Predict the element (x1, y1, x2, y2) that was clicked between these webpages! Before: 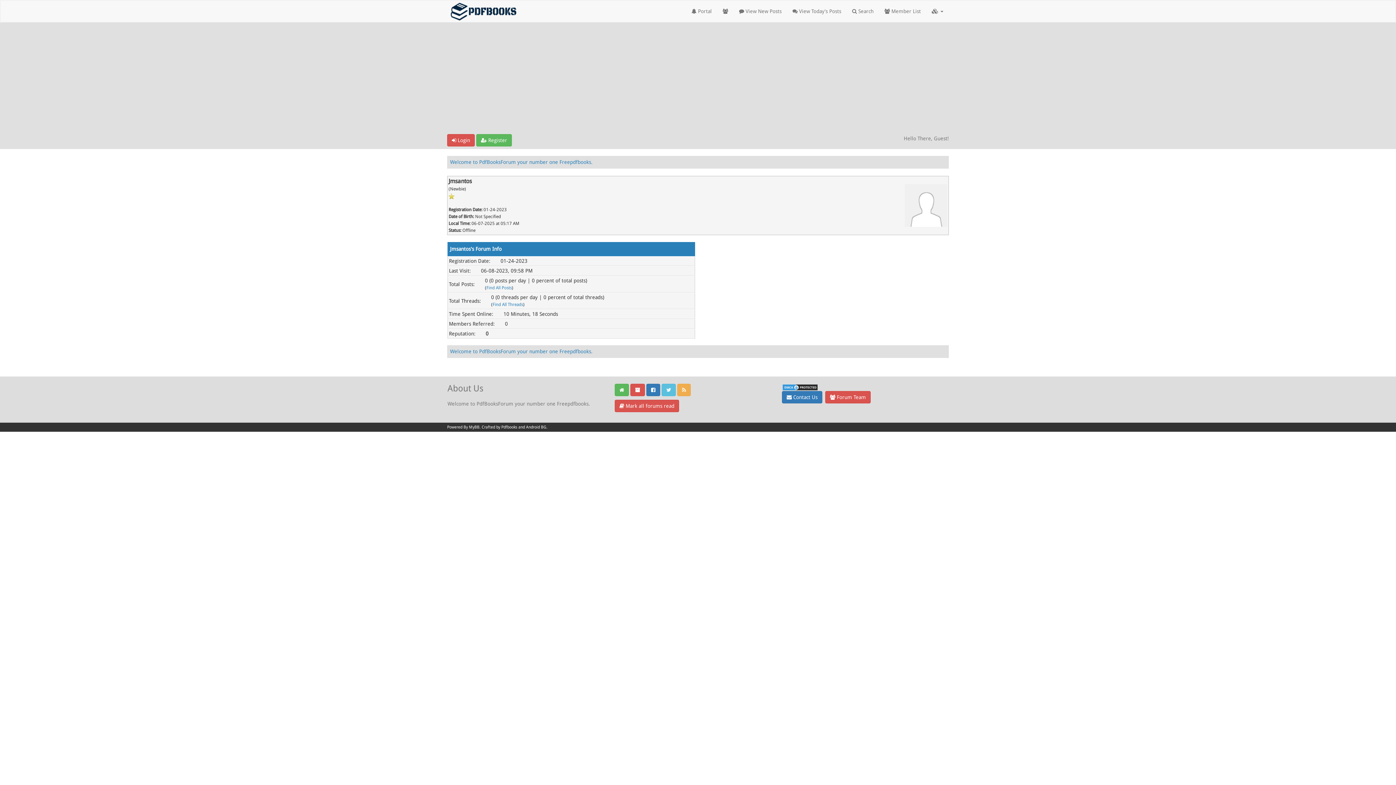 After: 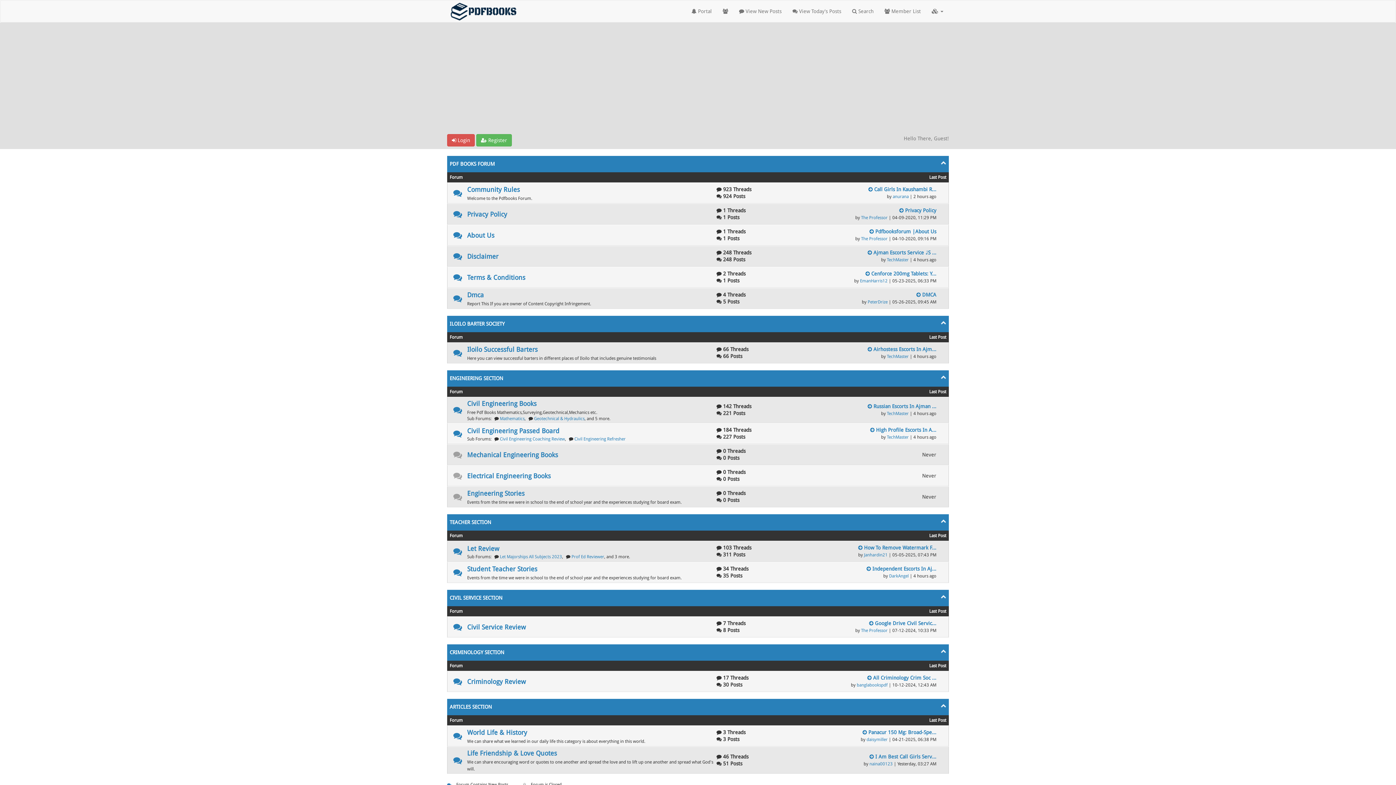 Action: bbox: (614, 384, 629, 396)